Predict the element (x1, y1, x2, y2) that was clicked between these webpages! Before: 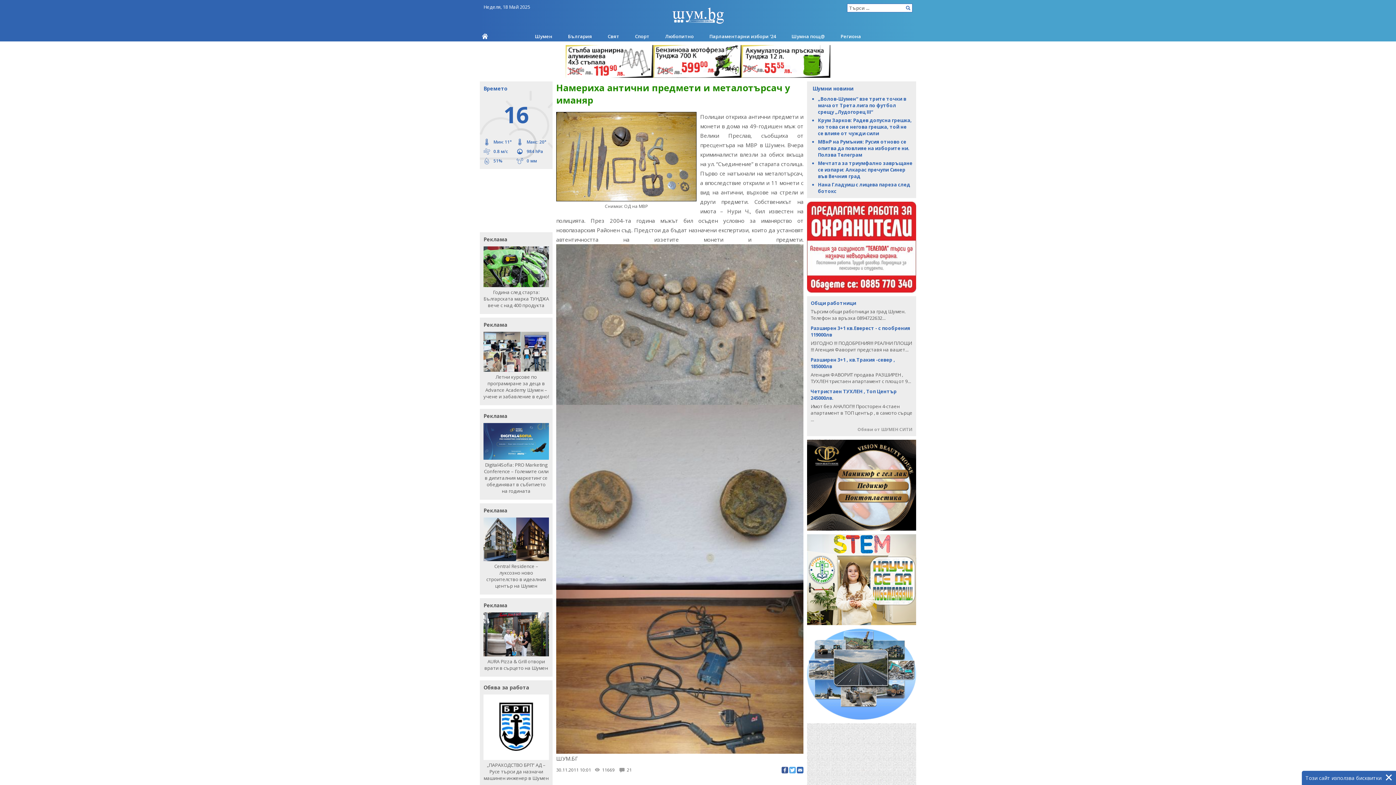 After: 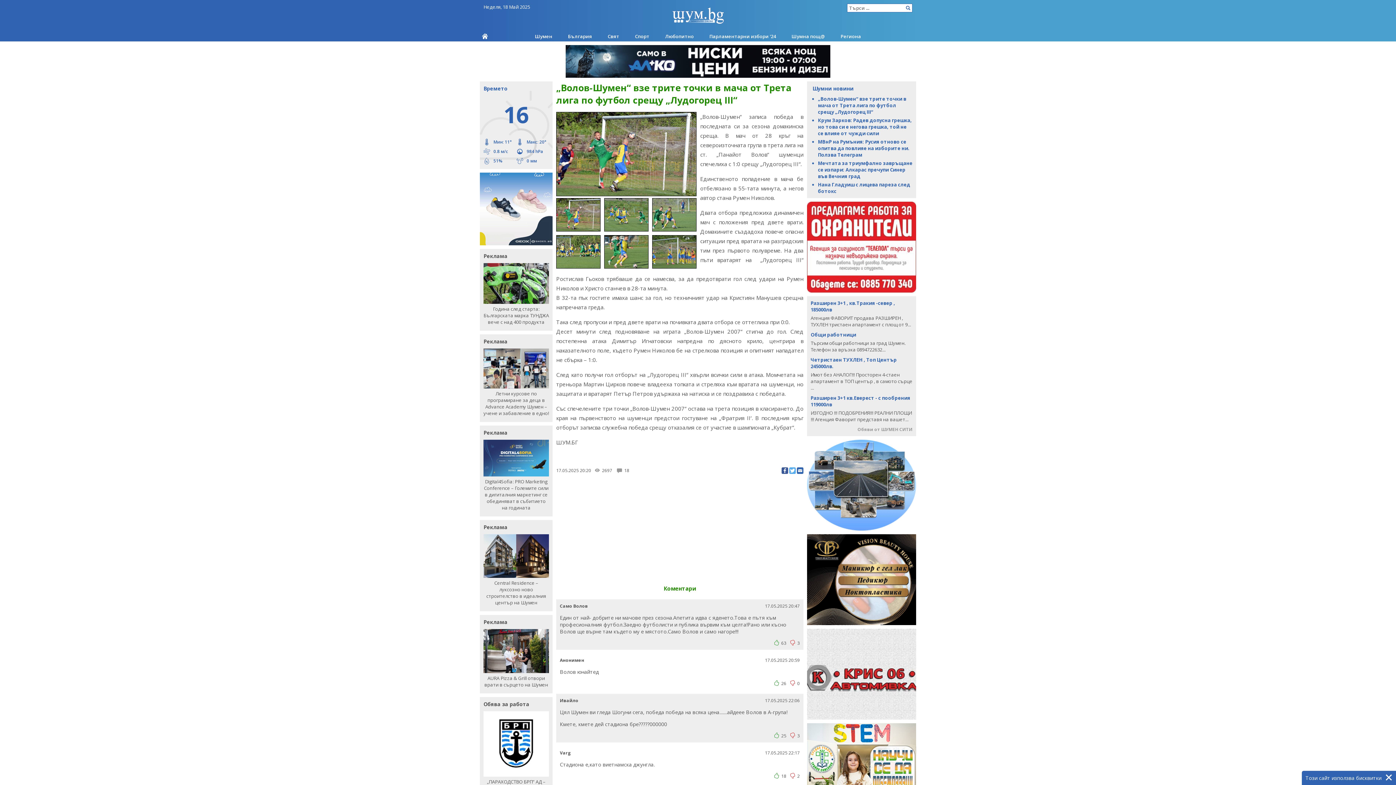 Action: label: „Волов-Шумен“ взе трите точки в мача от Трета лига по футбол срещу „Лудогорец III“ bbox: (818, 95, 906, 115)